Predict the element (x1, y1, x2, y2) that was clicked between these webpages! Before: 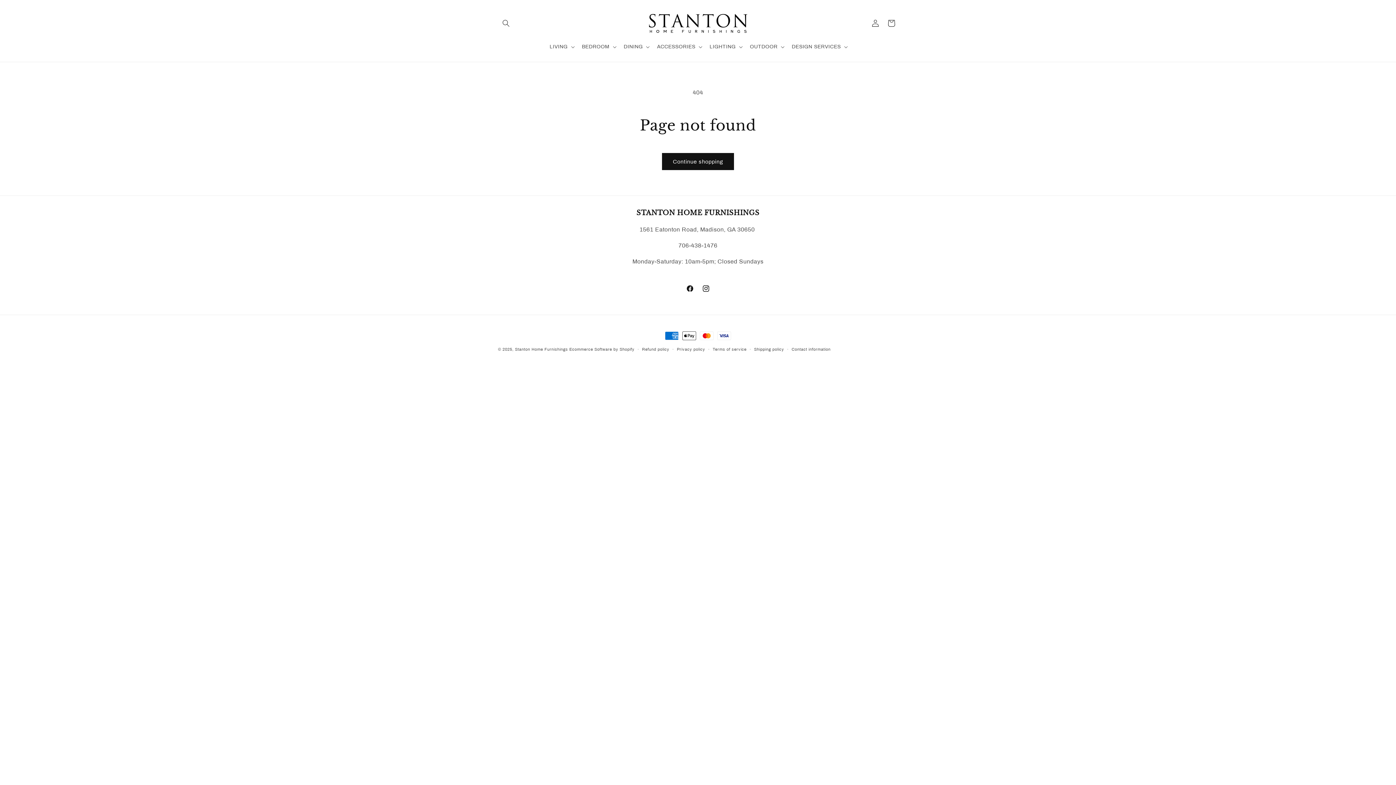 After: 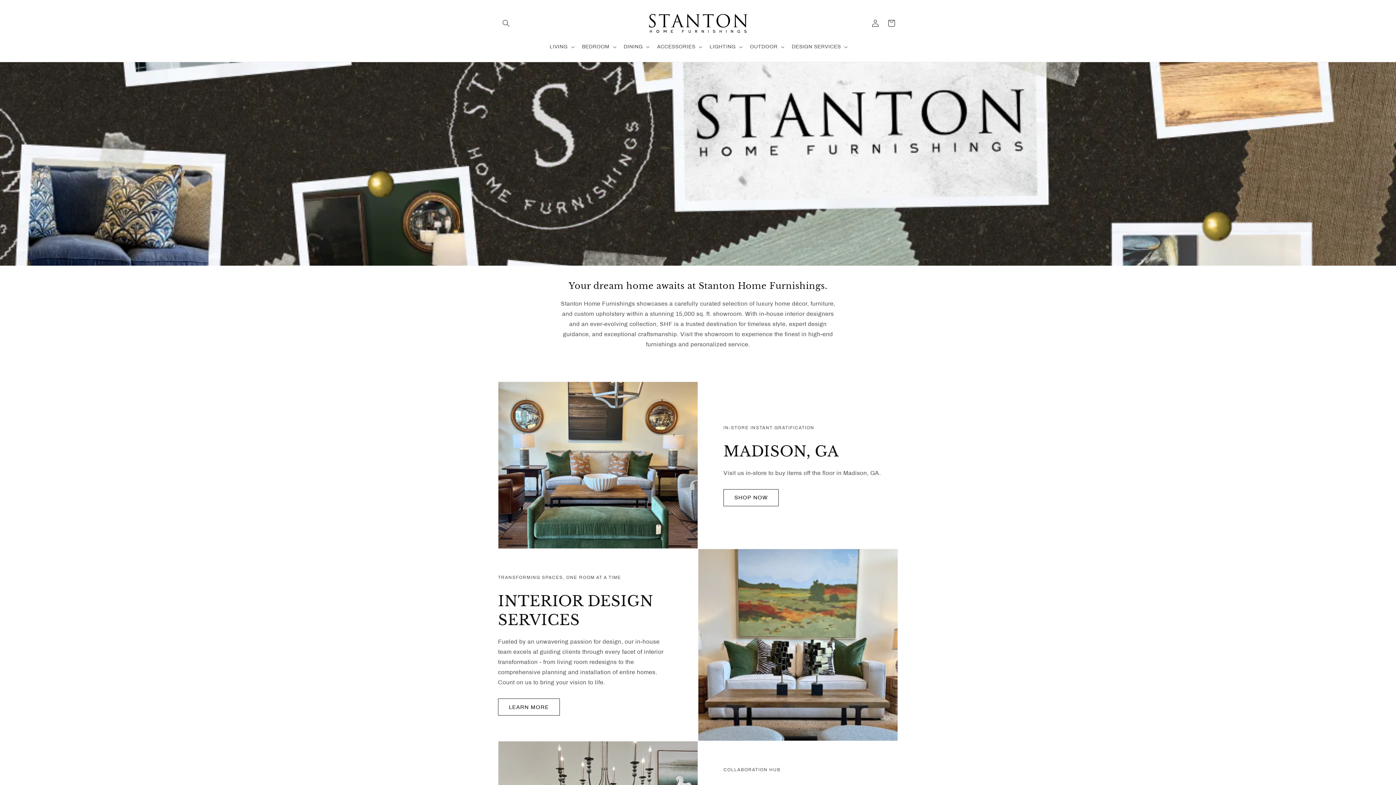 Action: label: Stanton Home Furnishings bbox: (515, 347, 568, 351)